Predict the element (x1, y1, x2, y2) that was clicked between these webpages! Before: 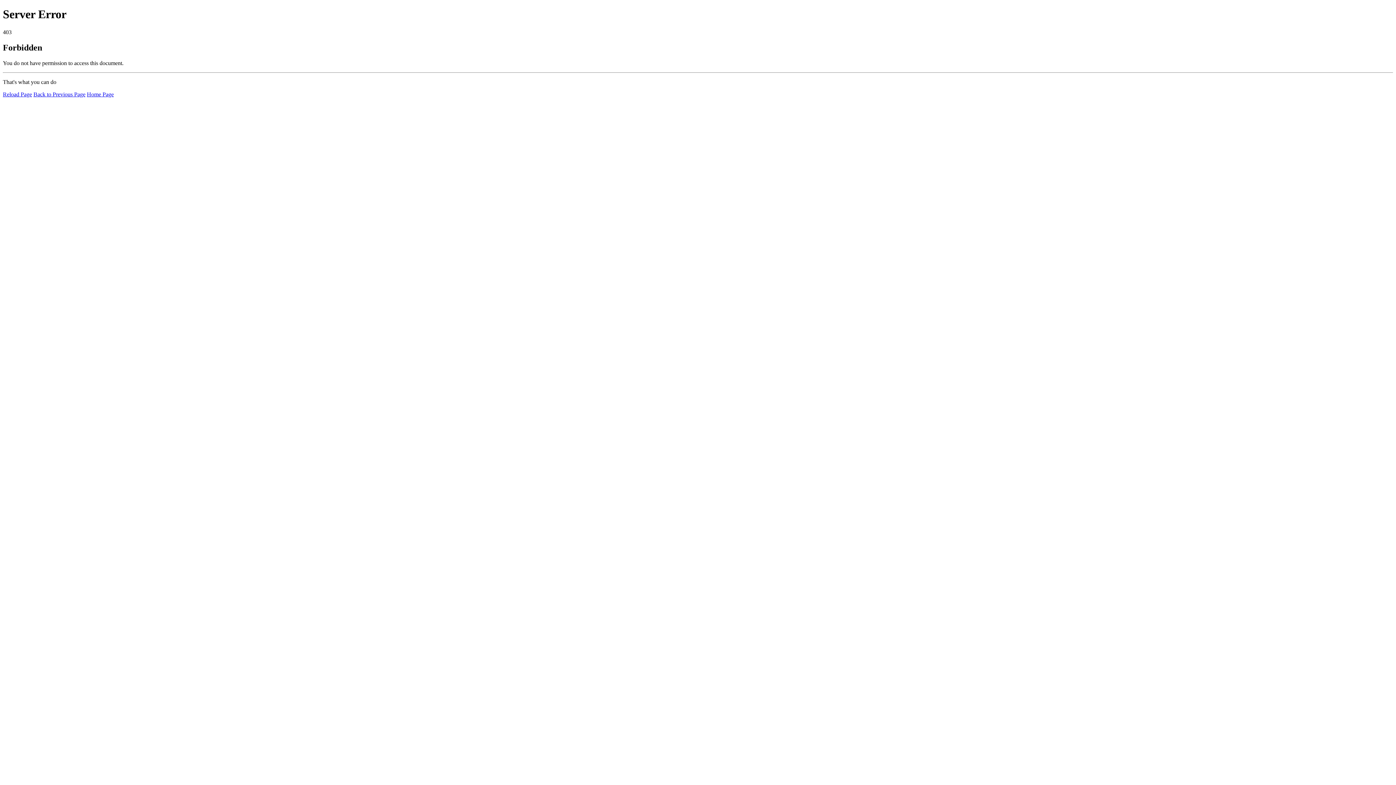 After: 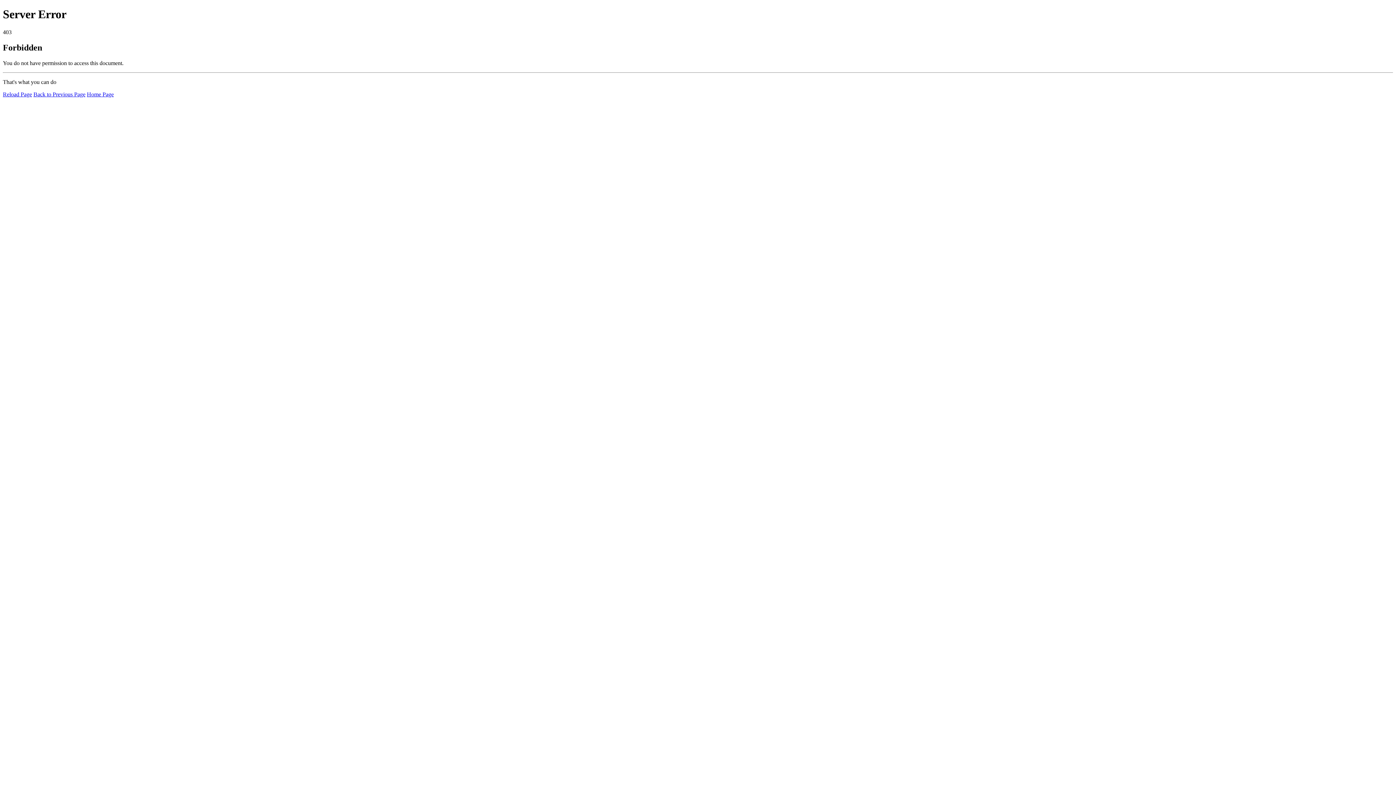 Action: bbox: (86, 91, 113, 97) label: Home Page